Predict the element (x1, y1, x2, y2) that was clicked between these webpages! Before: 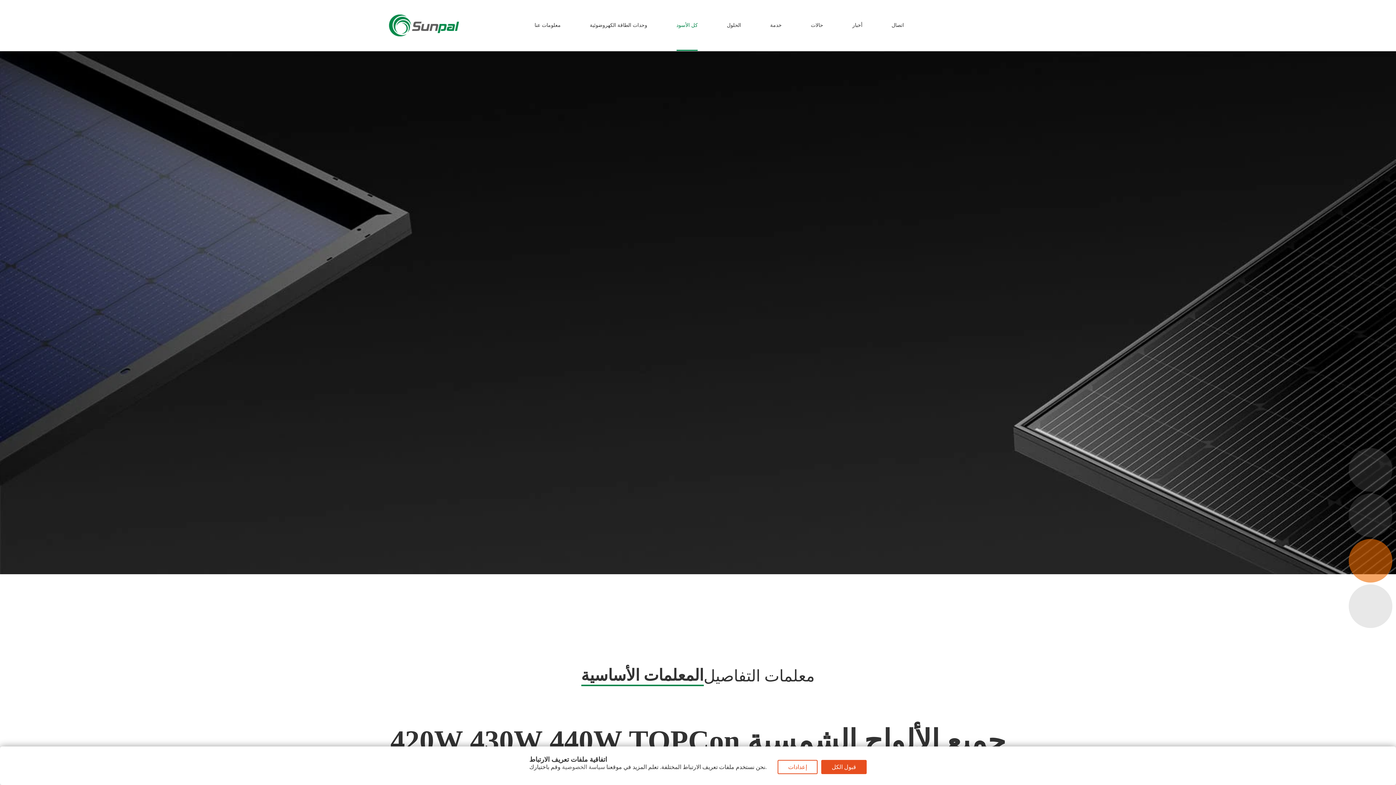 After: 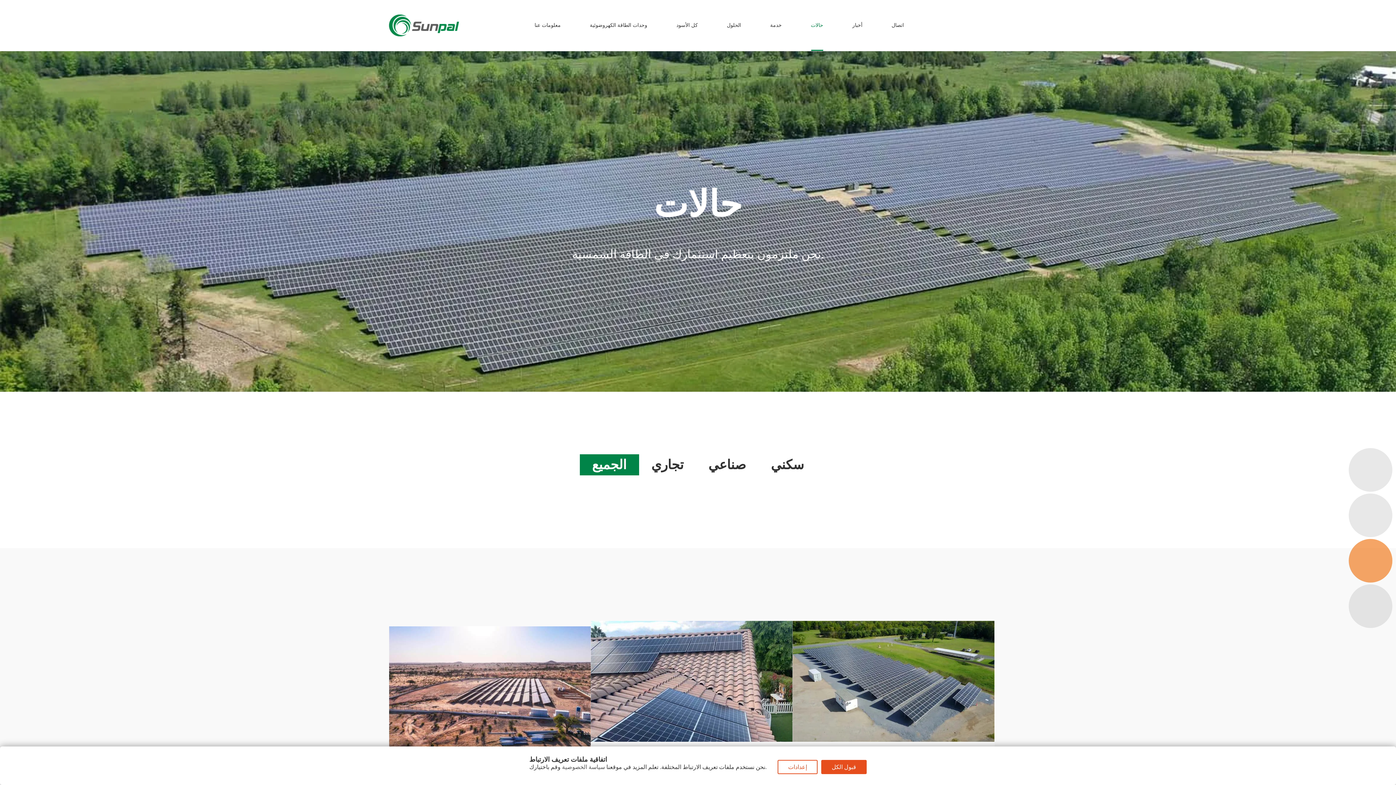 Action: bbox: (775, 0, 787, 50) label: حالات